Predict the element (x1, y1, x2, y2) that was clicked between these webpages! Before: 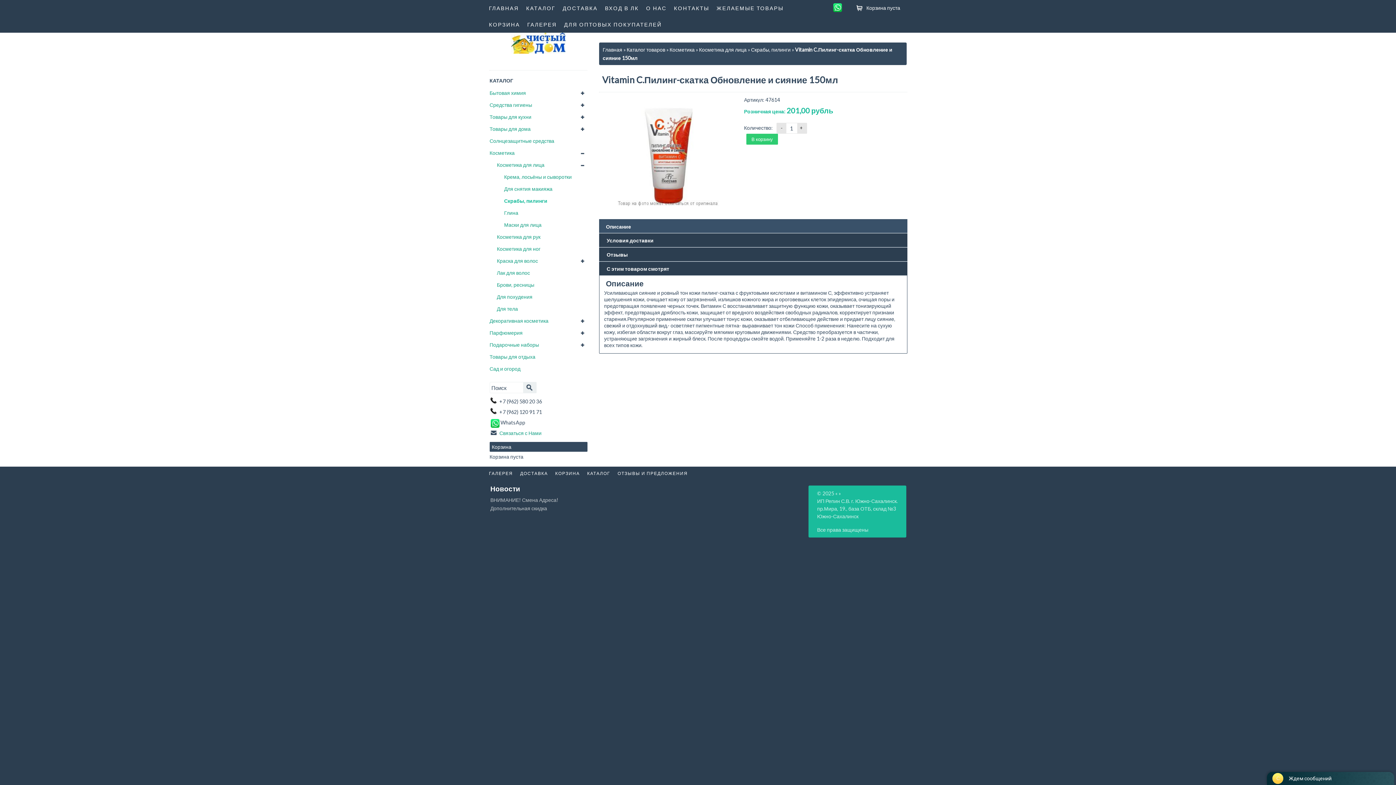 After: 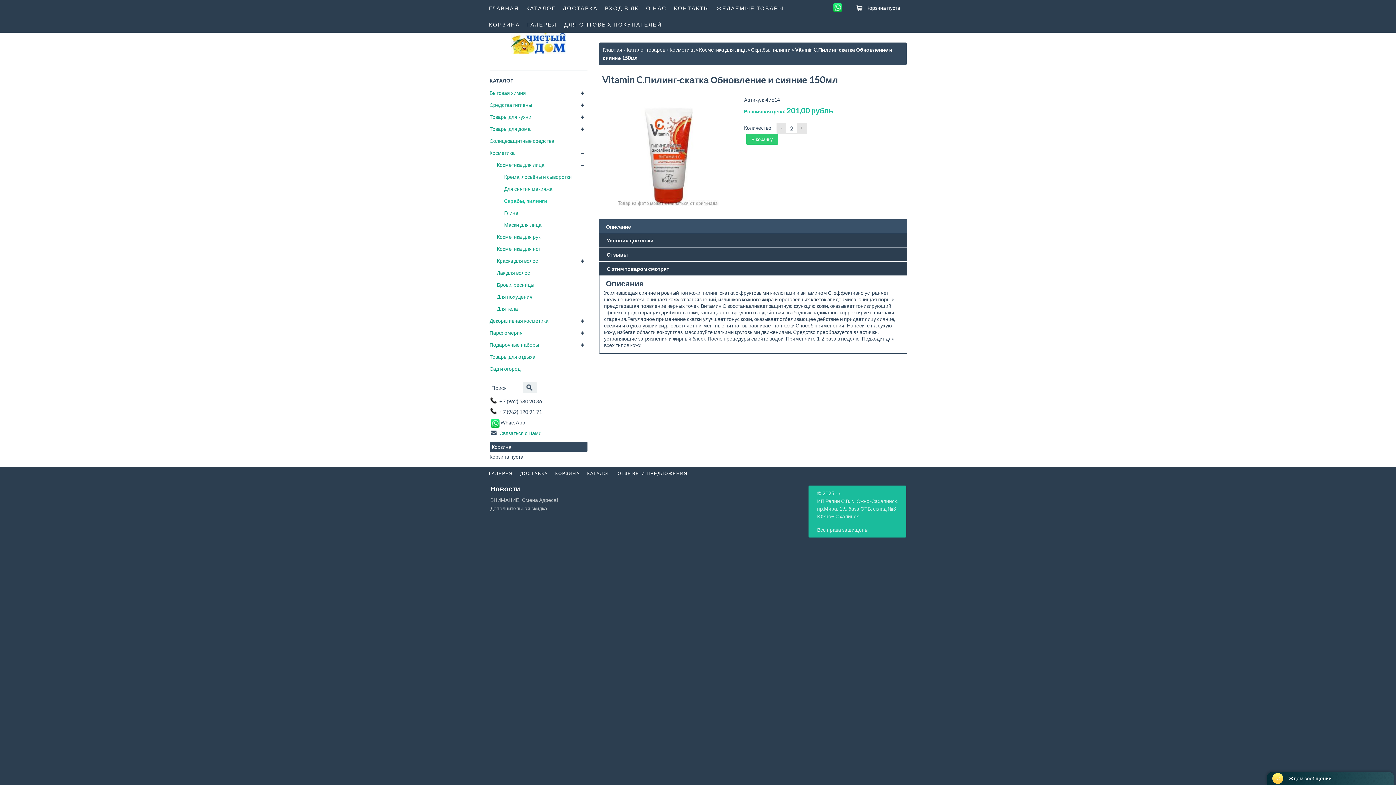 Action: label: + bbox: (797, 122, 807, 133)